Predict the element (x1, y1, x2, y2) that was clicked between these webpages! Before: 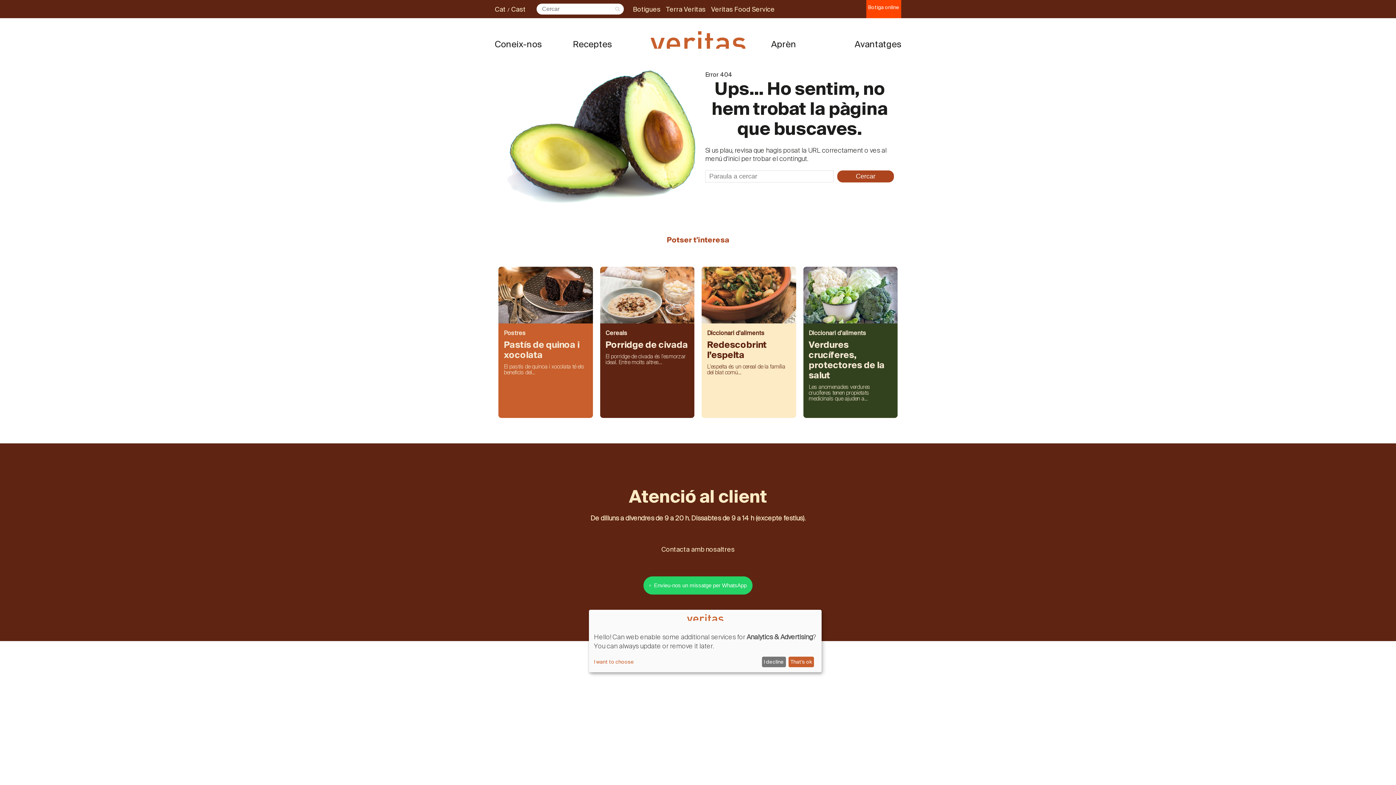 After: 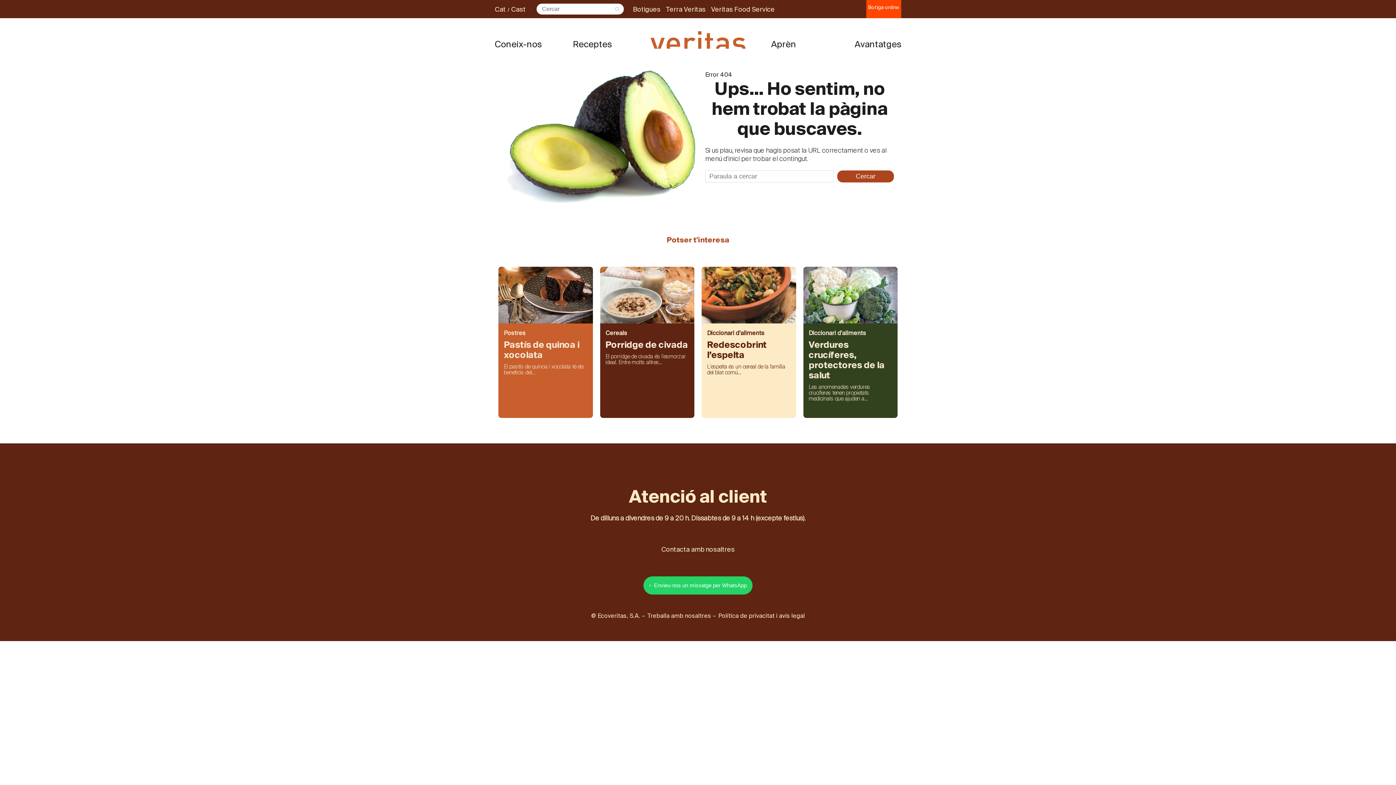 Action: label: That's ok bbox: (788, 656, 814, 667)